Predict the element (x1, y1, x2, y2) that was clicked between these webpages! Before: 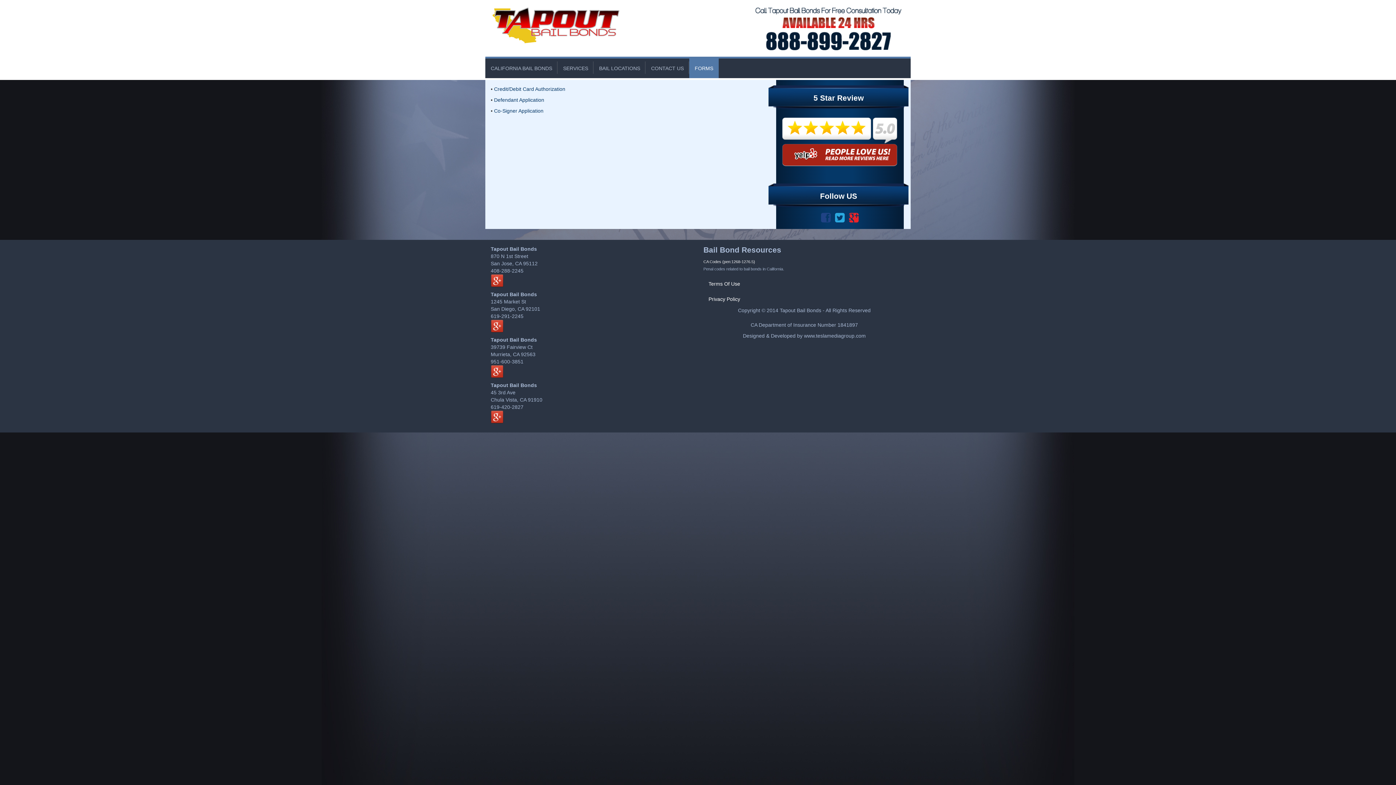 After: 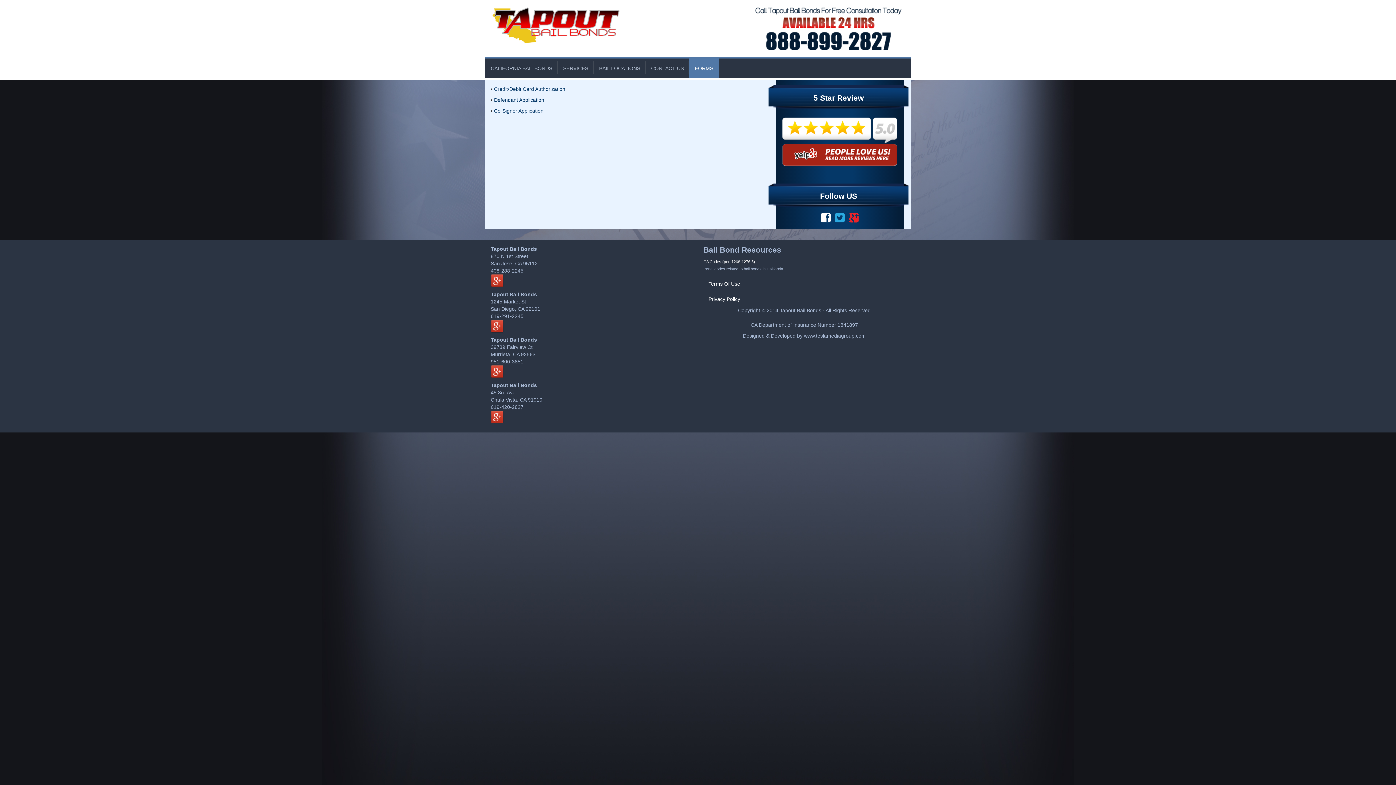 Action: bbox: (819, 214, 833, 221)